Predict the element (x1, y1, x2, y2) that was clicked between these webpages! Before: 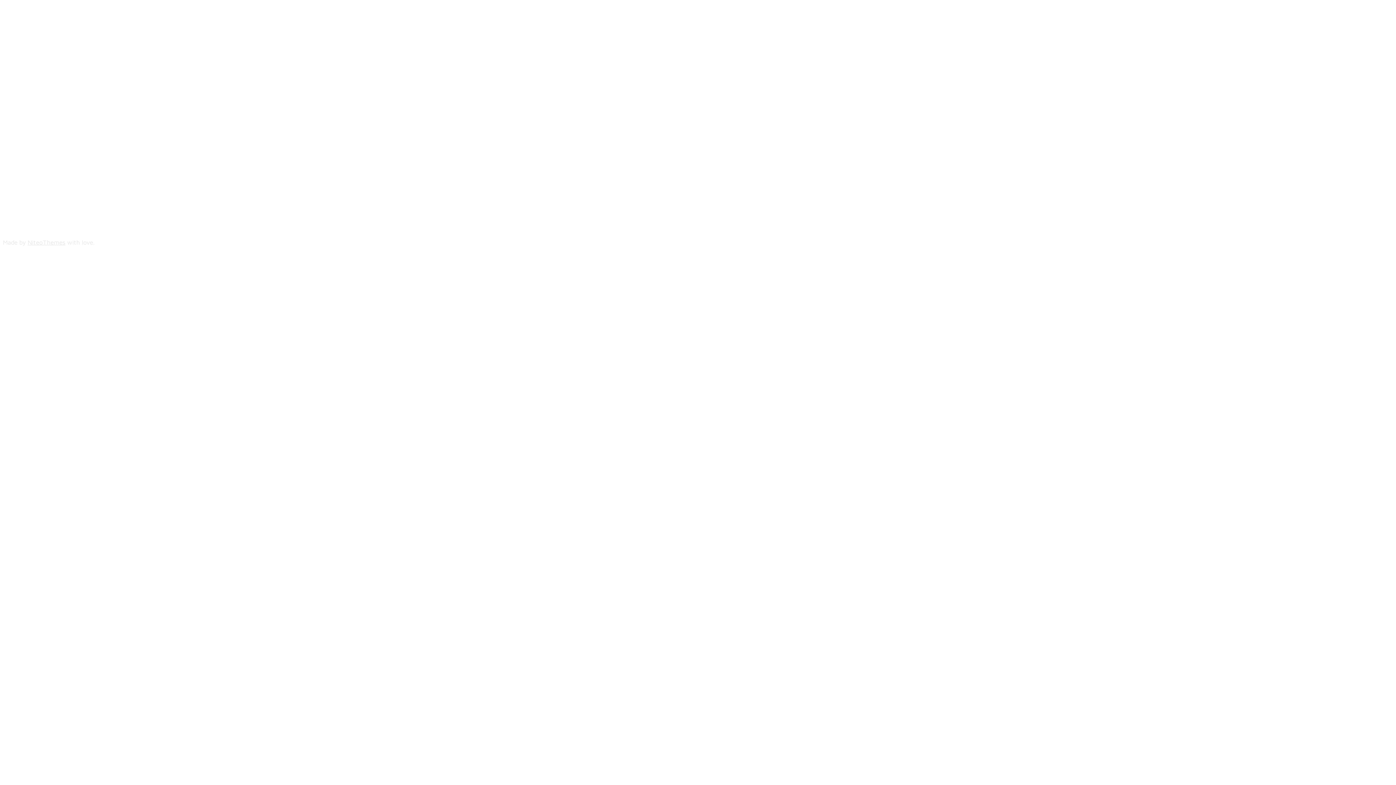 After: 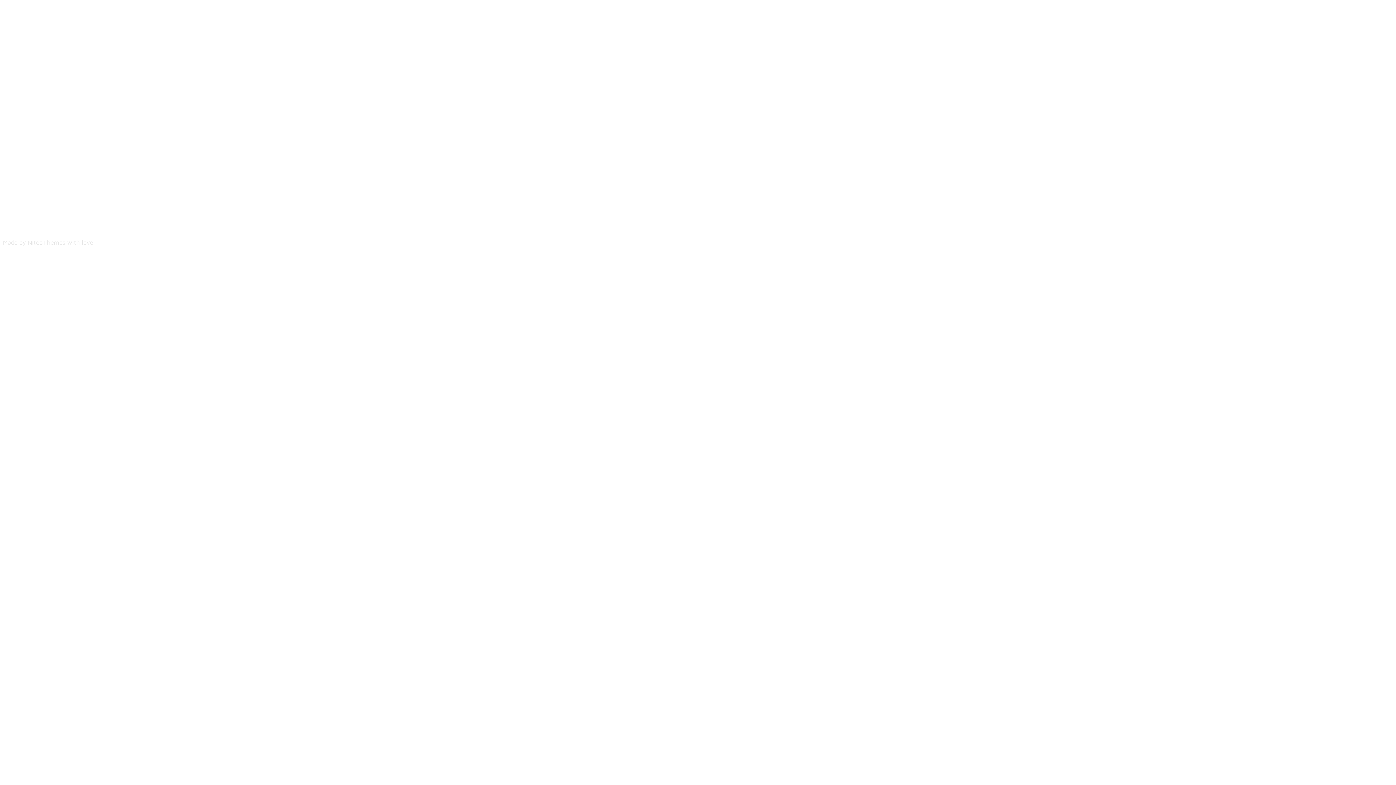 Action: bbox: (2, 36, 187, 54) label: Keytechonline